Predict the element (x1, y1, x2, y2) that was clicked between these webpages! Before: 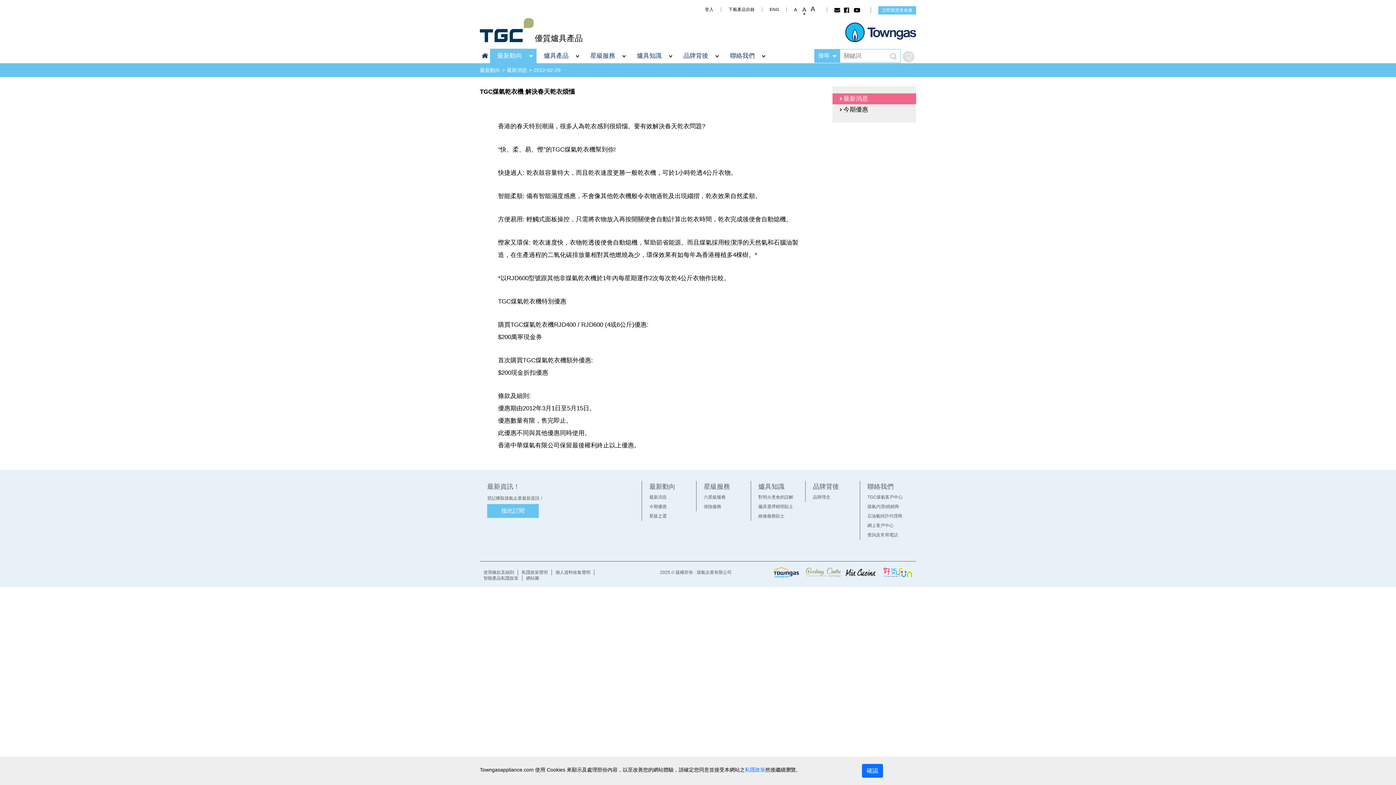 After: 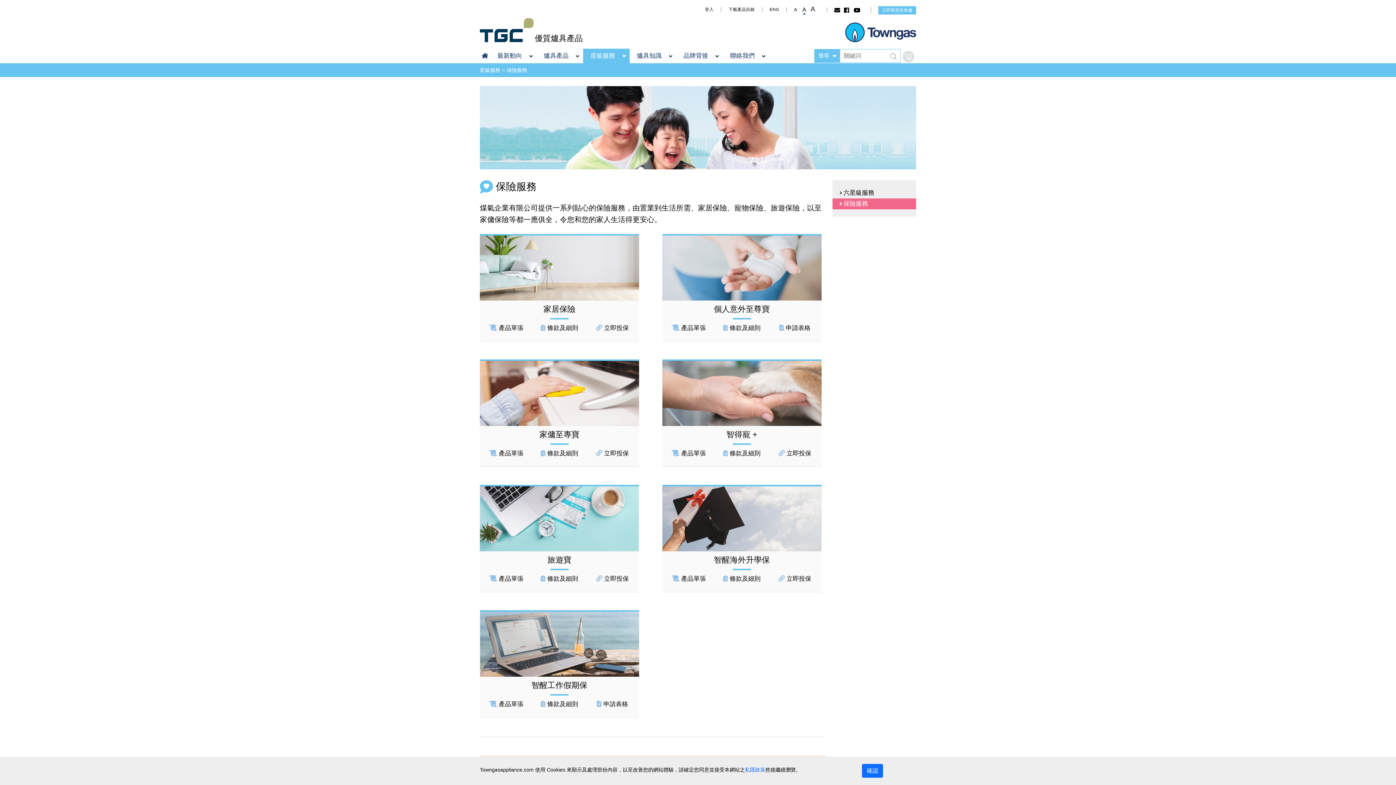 Action: label: 保險服務 bbox: (704, 504, 721, 509)